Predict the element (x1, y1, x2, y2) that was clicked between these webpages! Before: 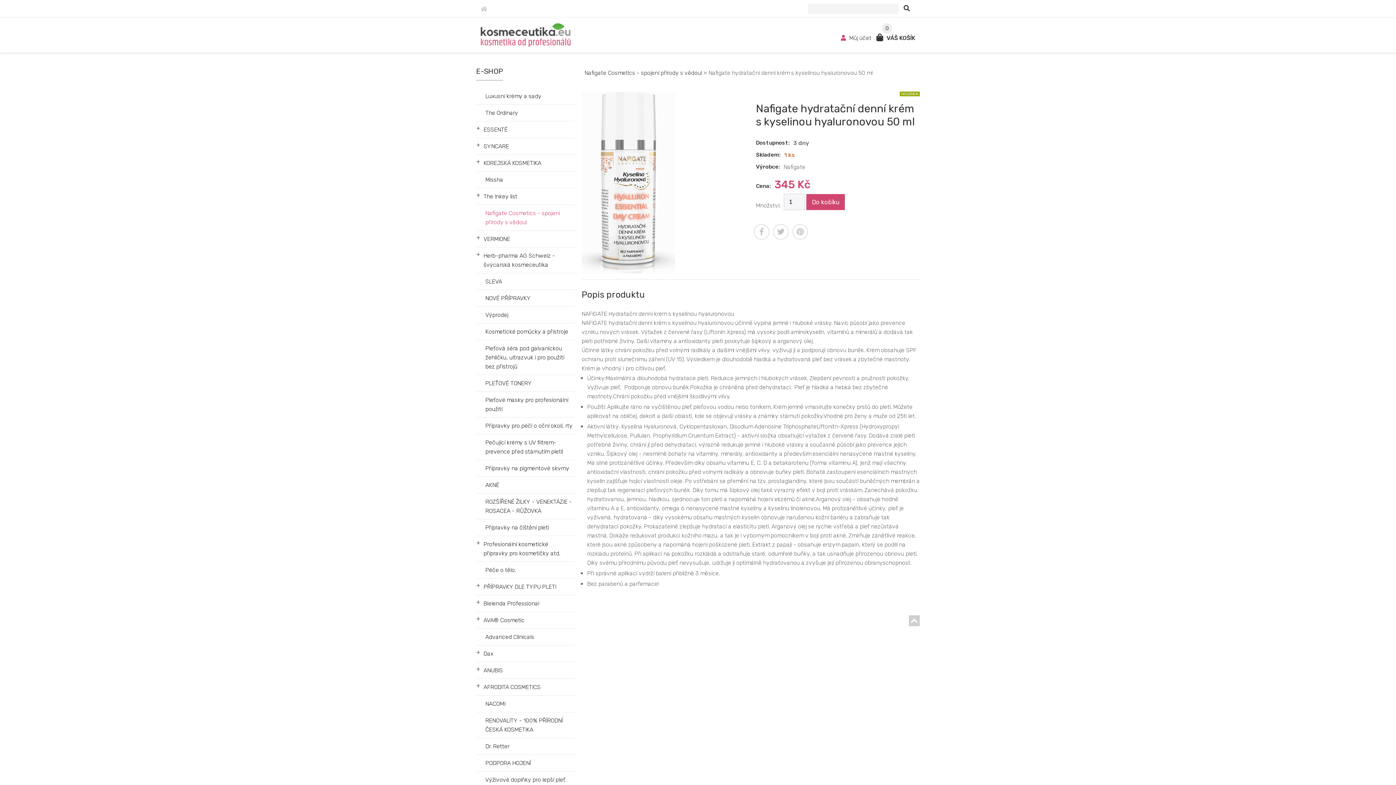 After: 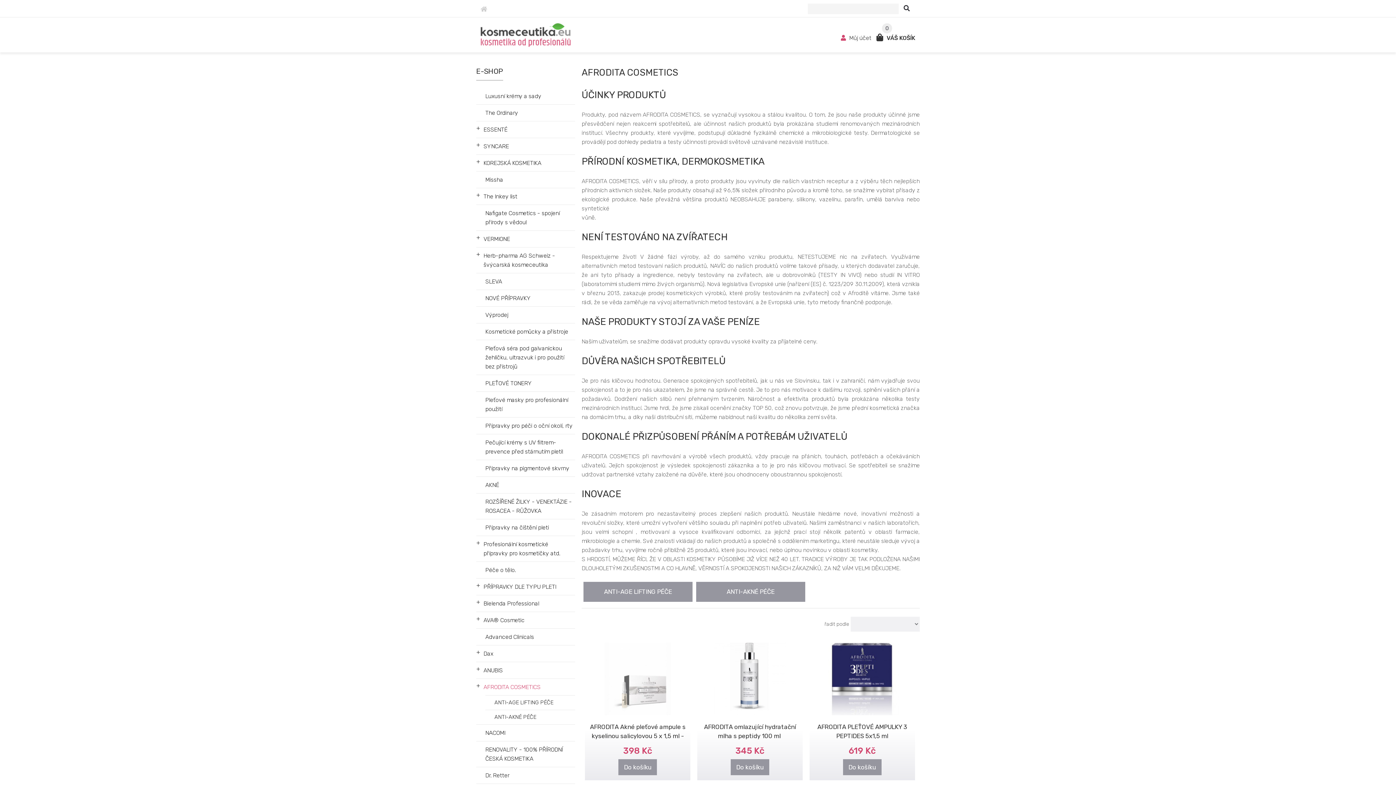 Action: bbox: (483, 679, 540, 695) label: AFRODITA COSMETICS